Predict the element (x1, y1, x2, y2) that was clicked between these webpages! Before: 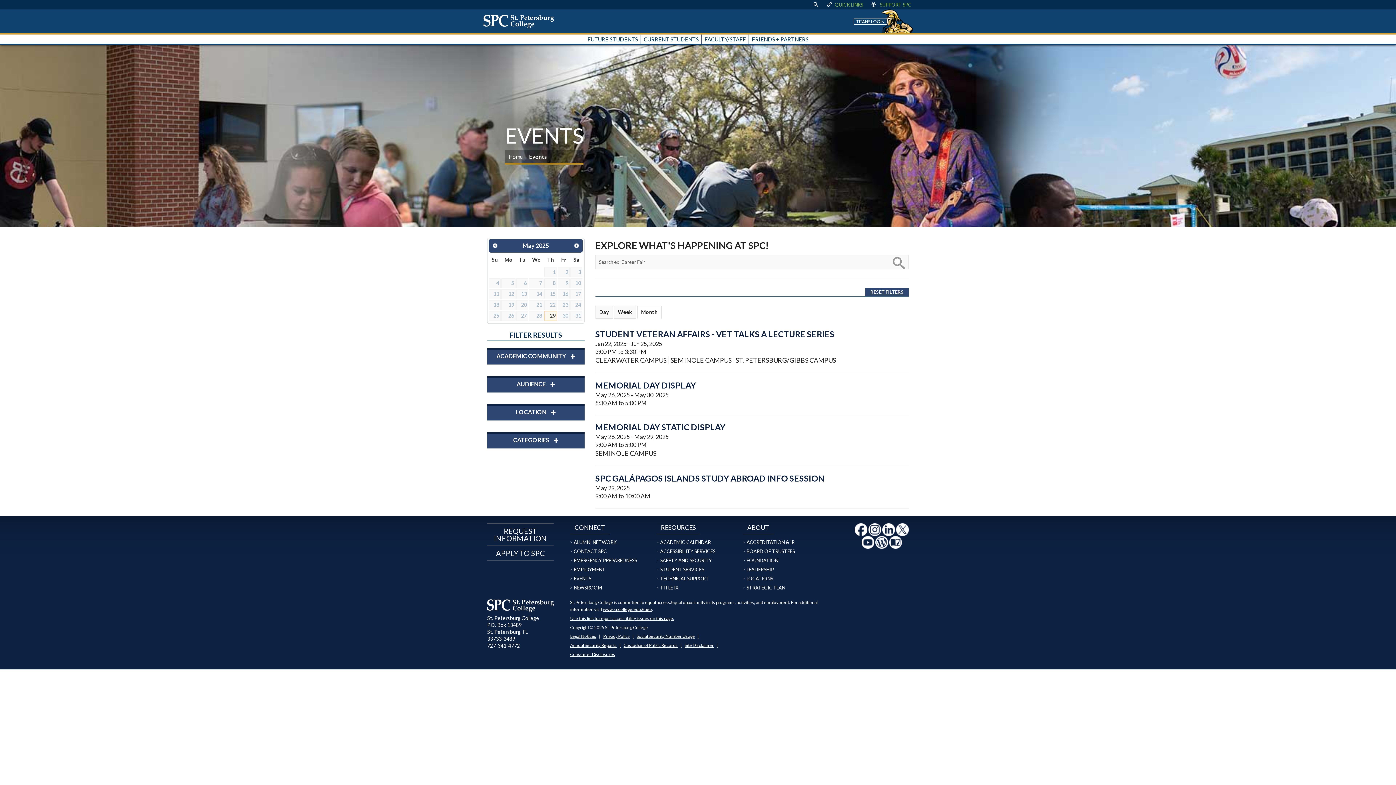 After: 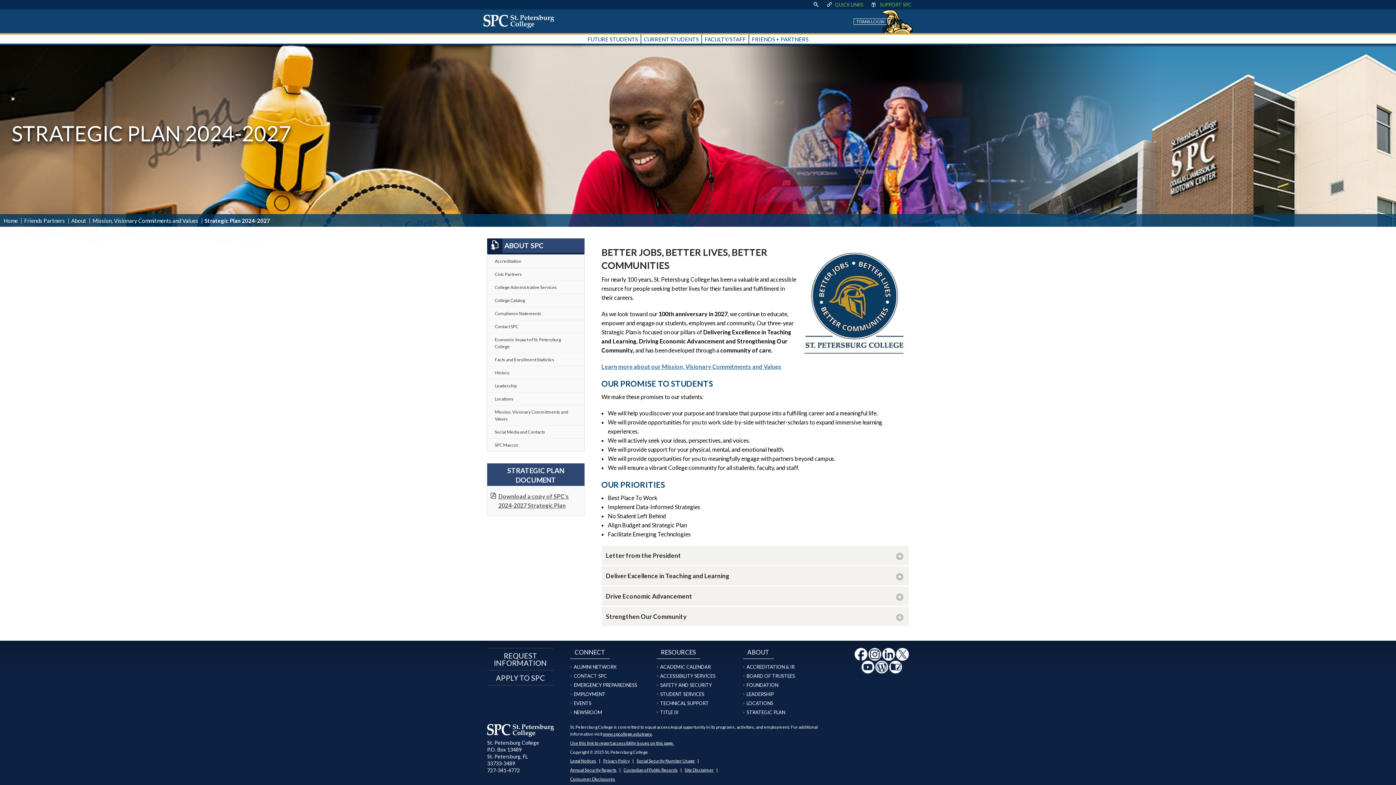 Action: label: STRATEGIC PLAN bbox: (746, 584, 785, 590)